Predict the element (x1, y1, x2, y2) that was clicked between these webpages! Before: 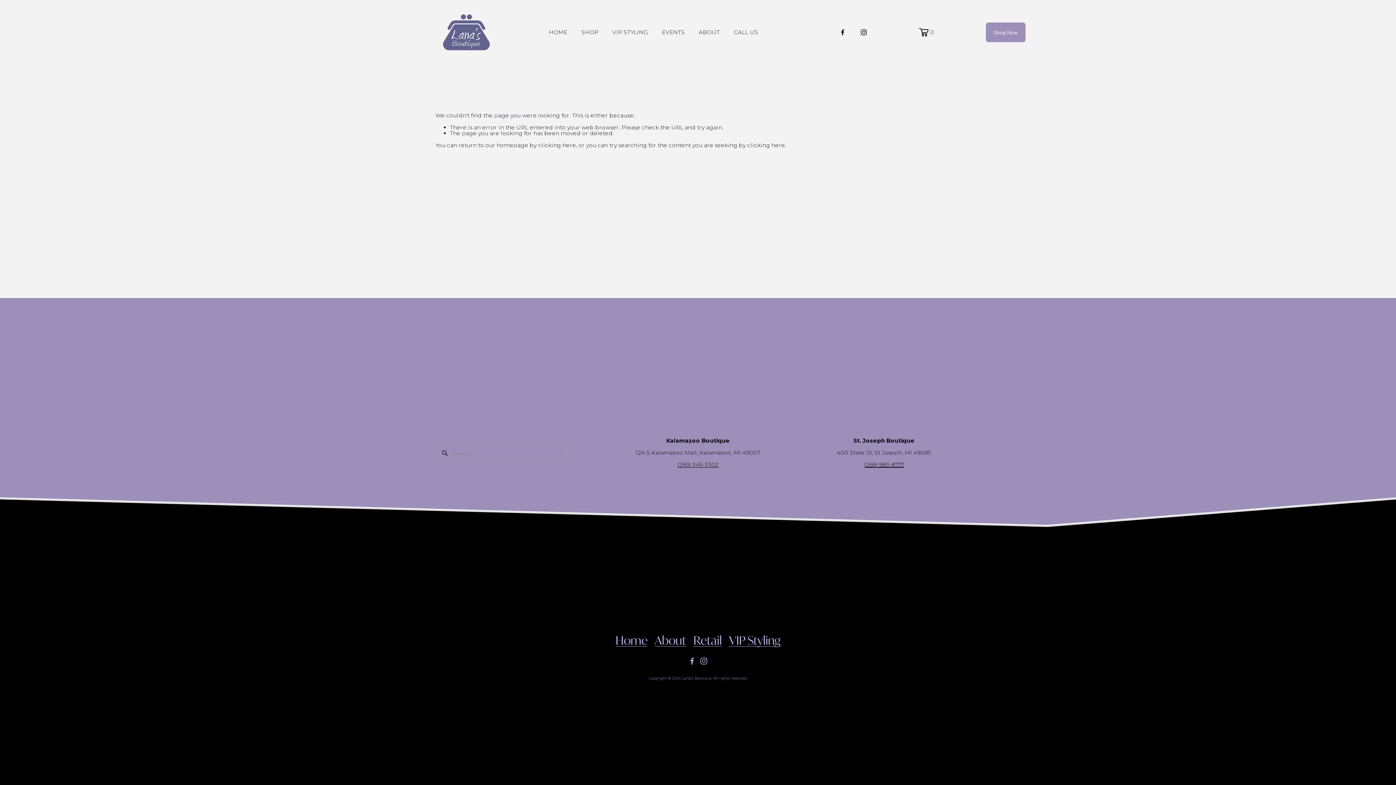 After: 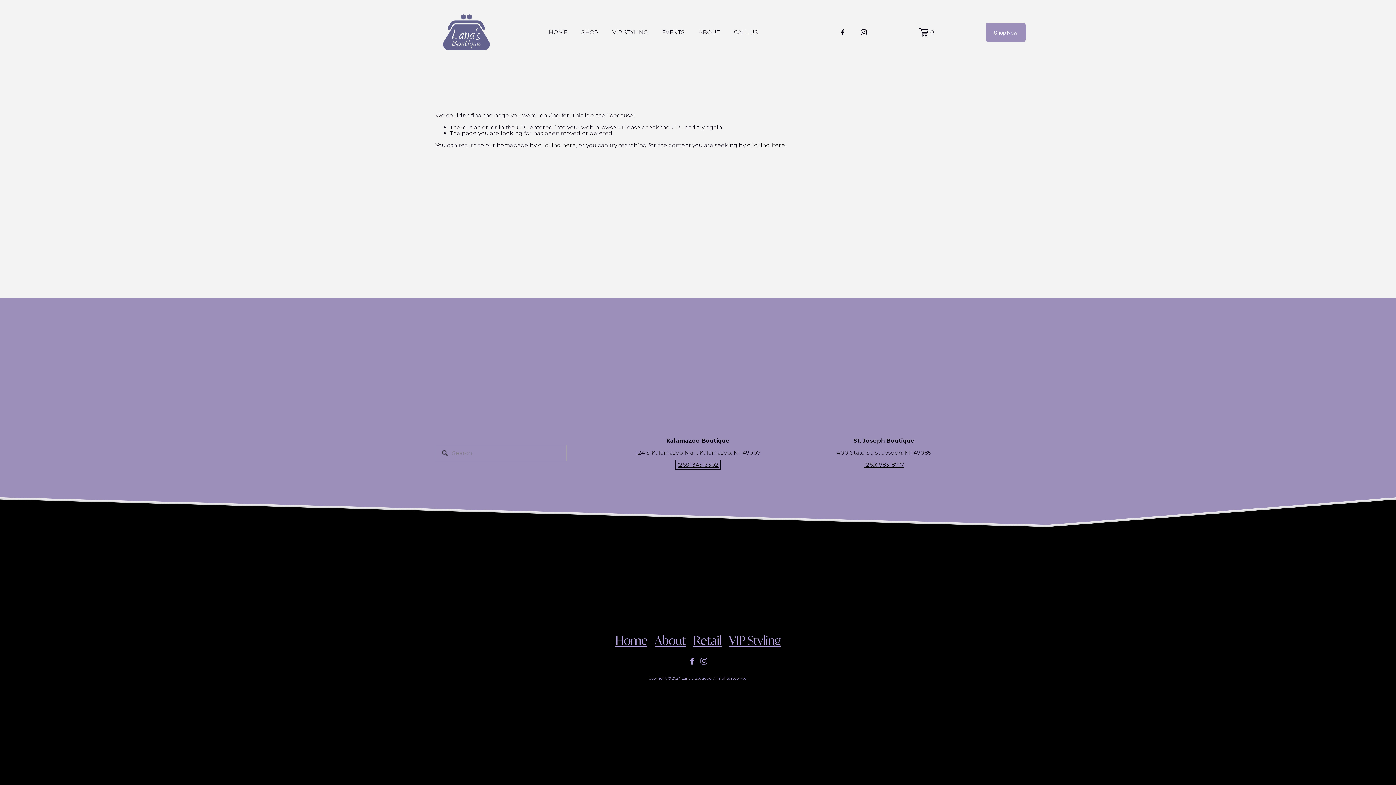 Action: bbox: (677, 462, 718, 468) label: (269) 345-3302